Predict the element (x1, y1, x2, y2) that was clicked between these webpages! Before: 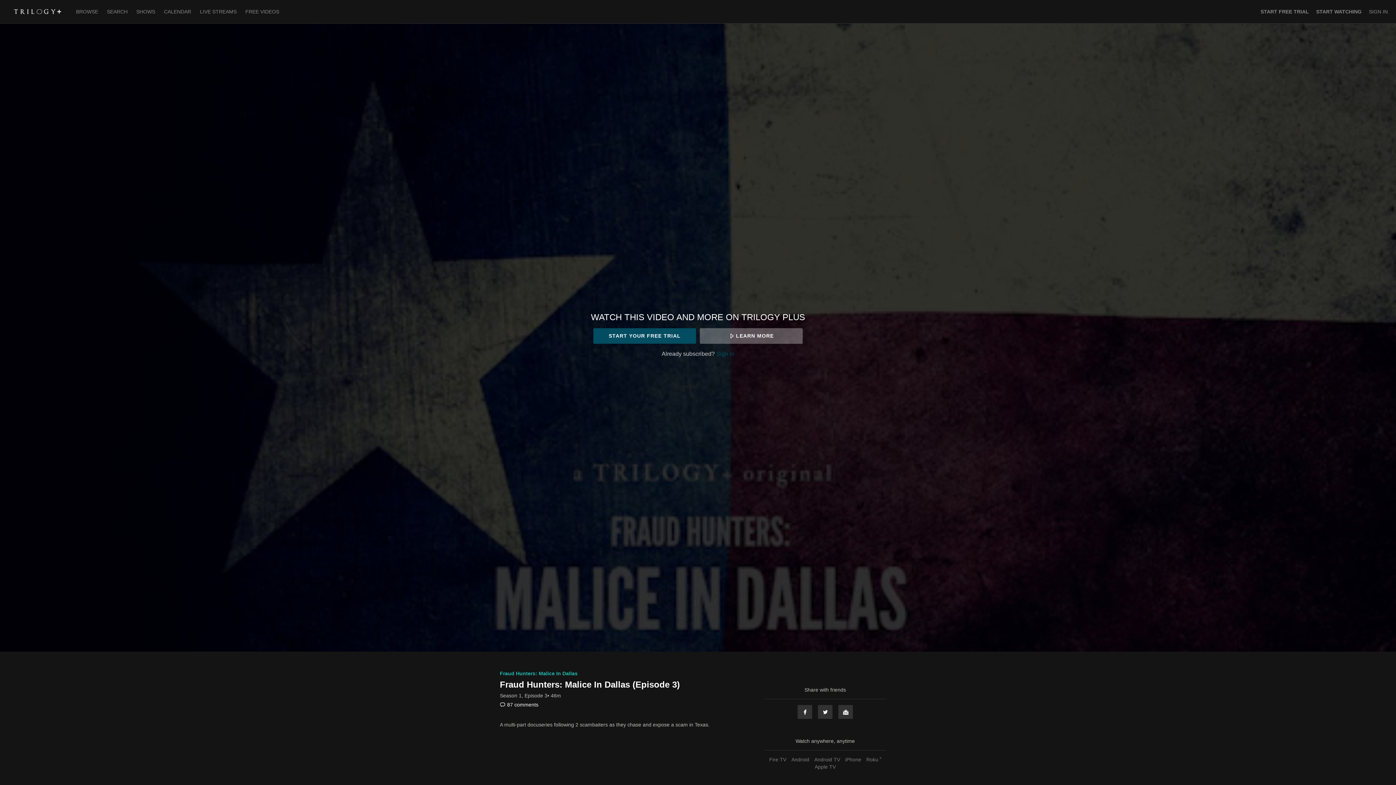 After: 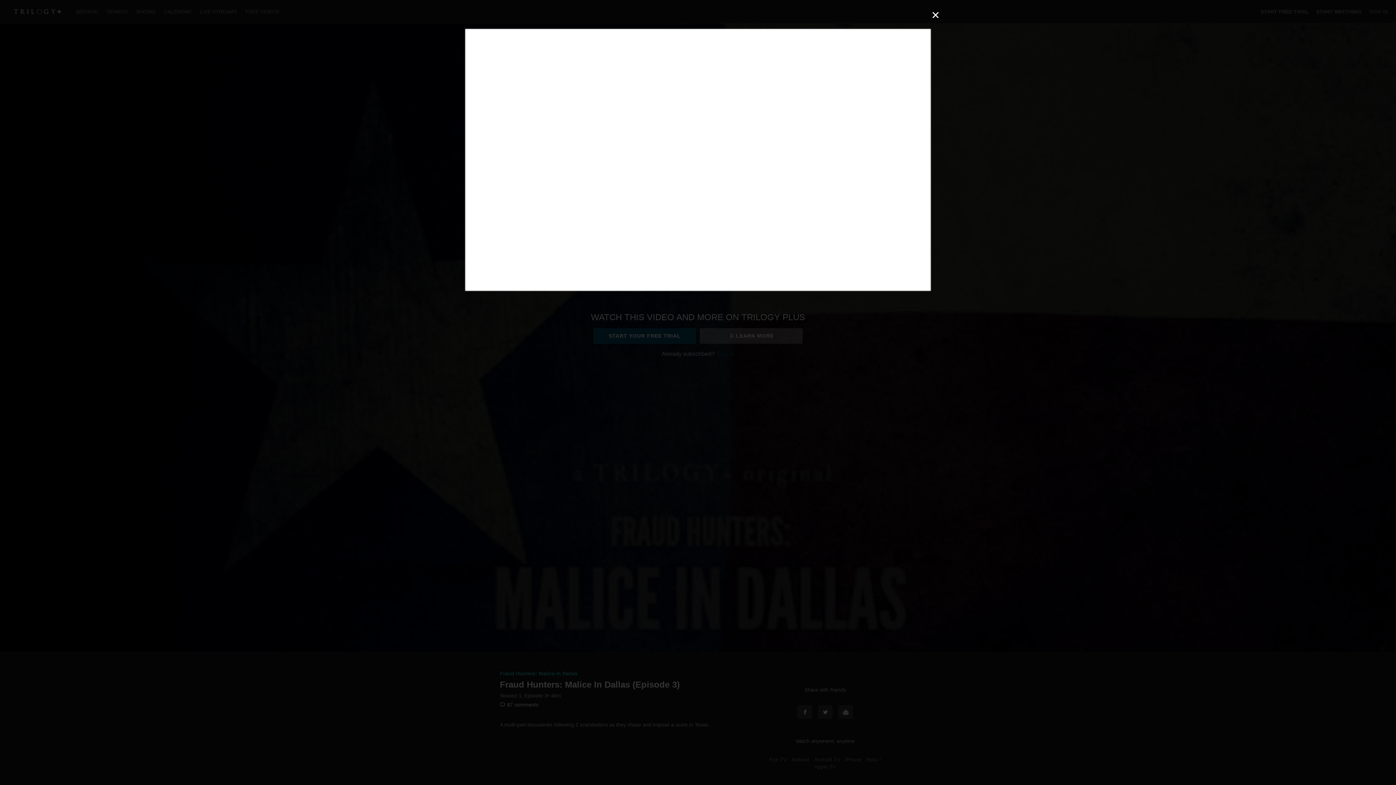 Action: label: LEARN MORE bbox: (699, 328, 802, 343)